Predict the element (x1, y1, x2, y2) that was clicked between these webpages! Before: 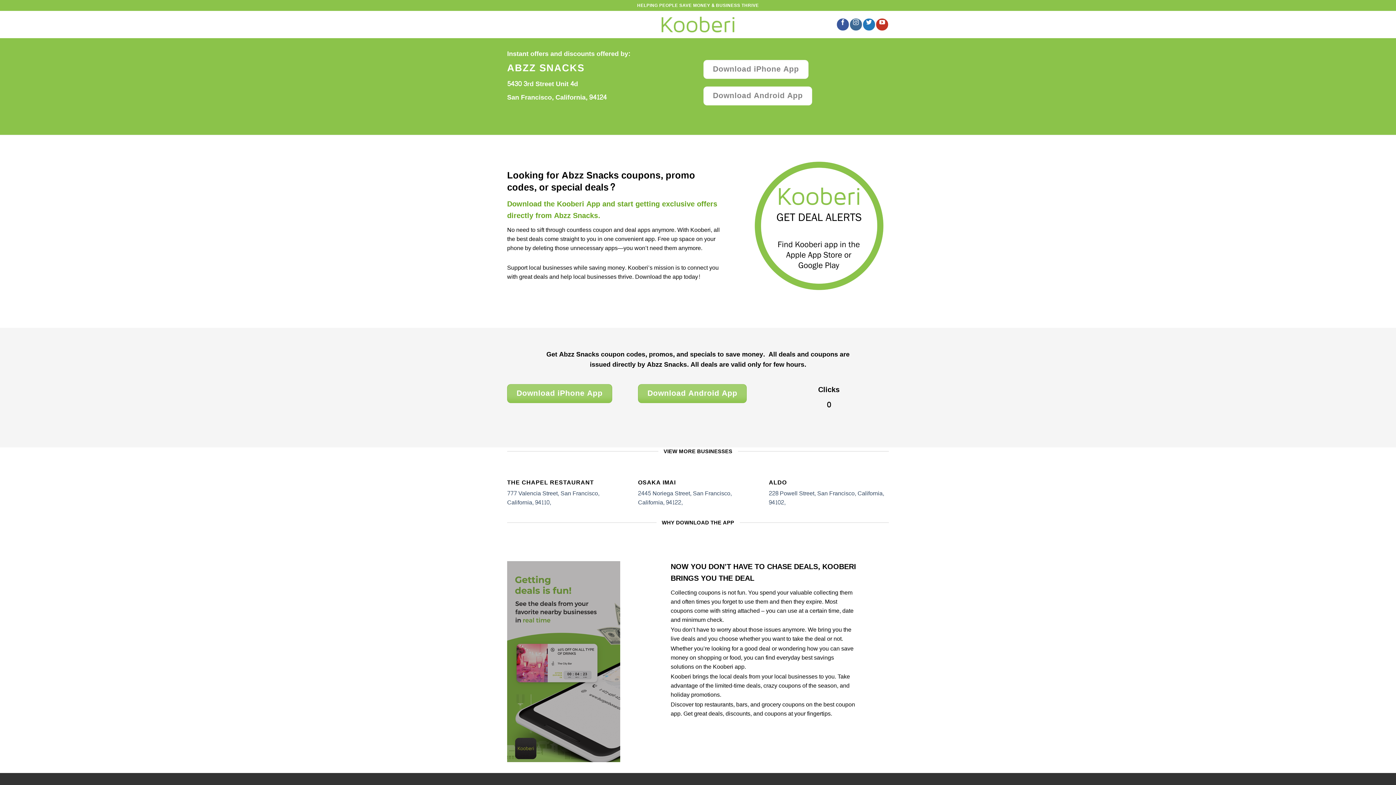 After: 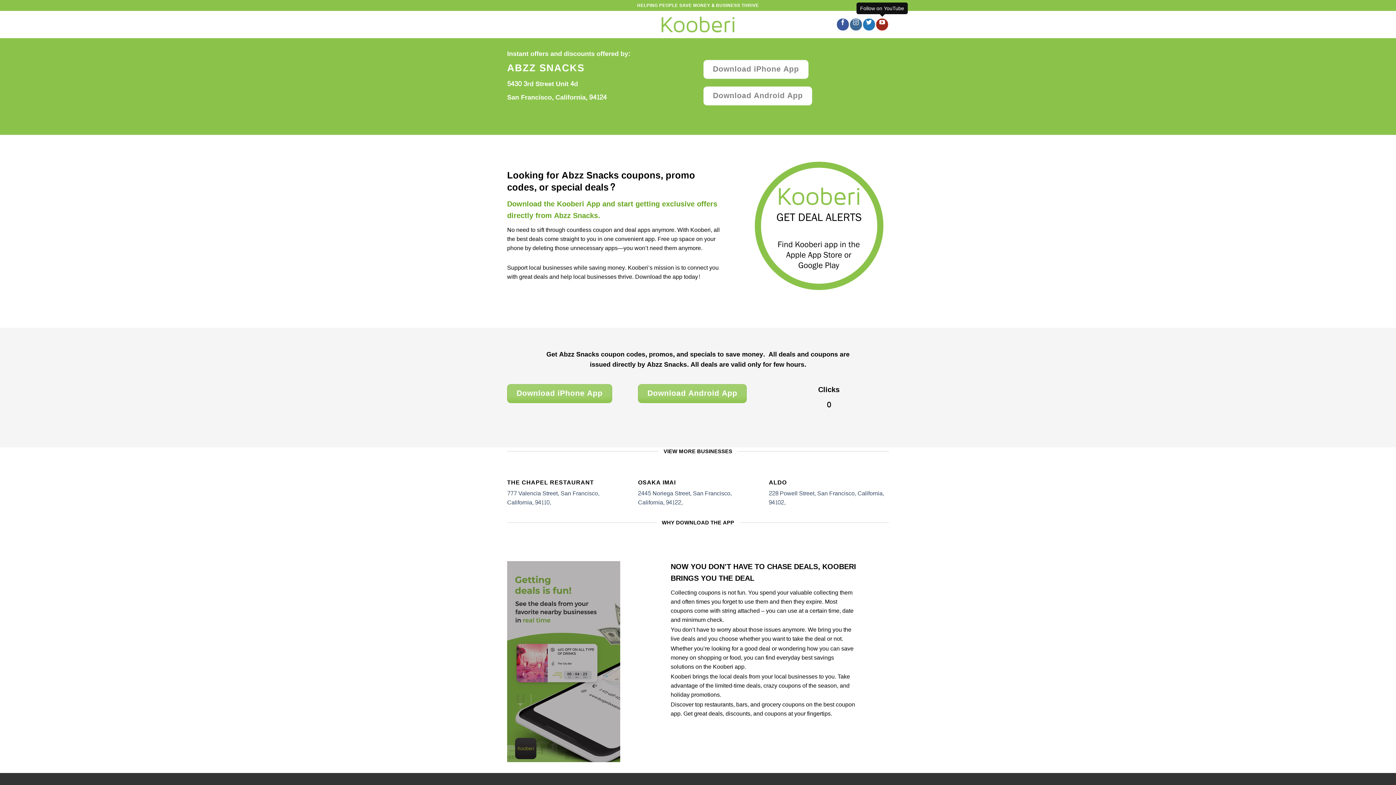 Action: bbox: (876, 18, 888, 30)